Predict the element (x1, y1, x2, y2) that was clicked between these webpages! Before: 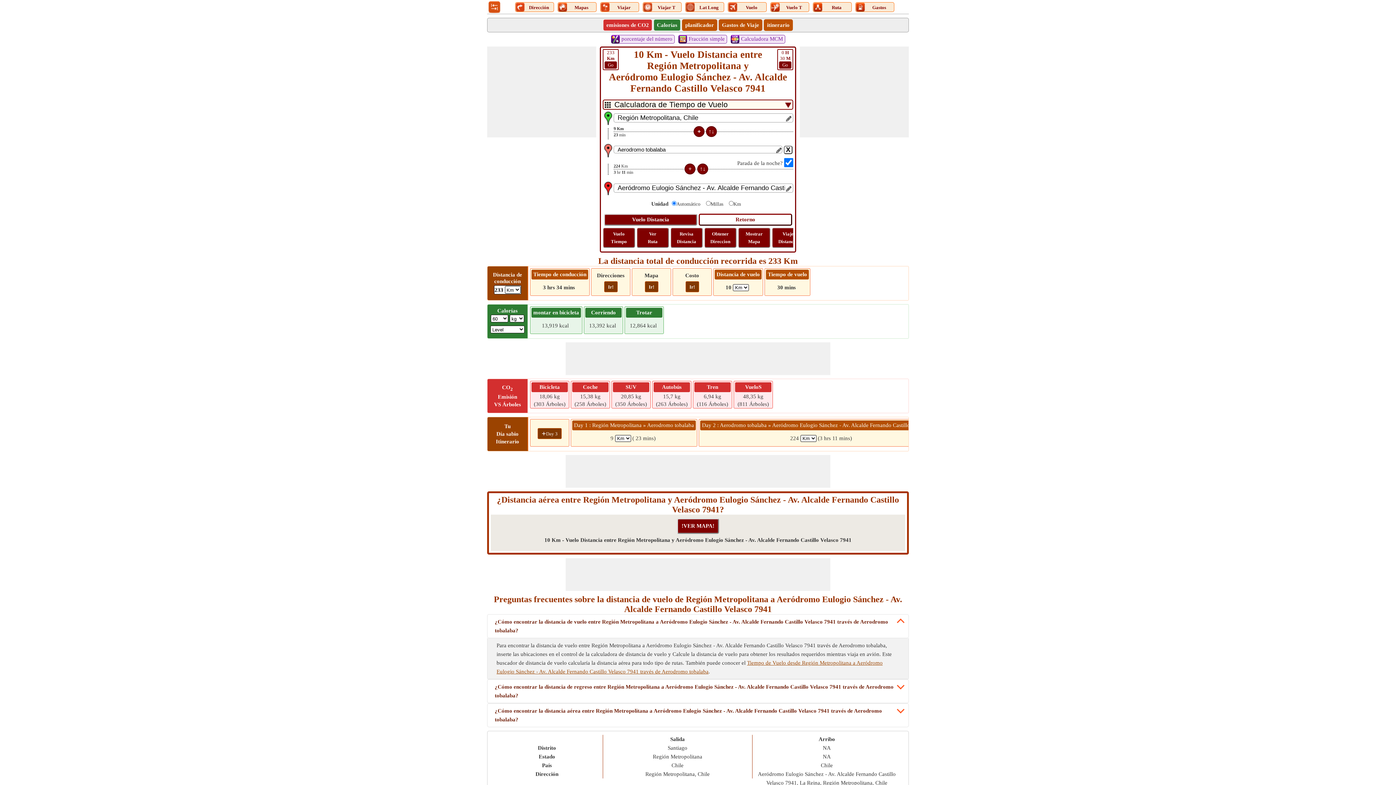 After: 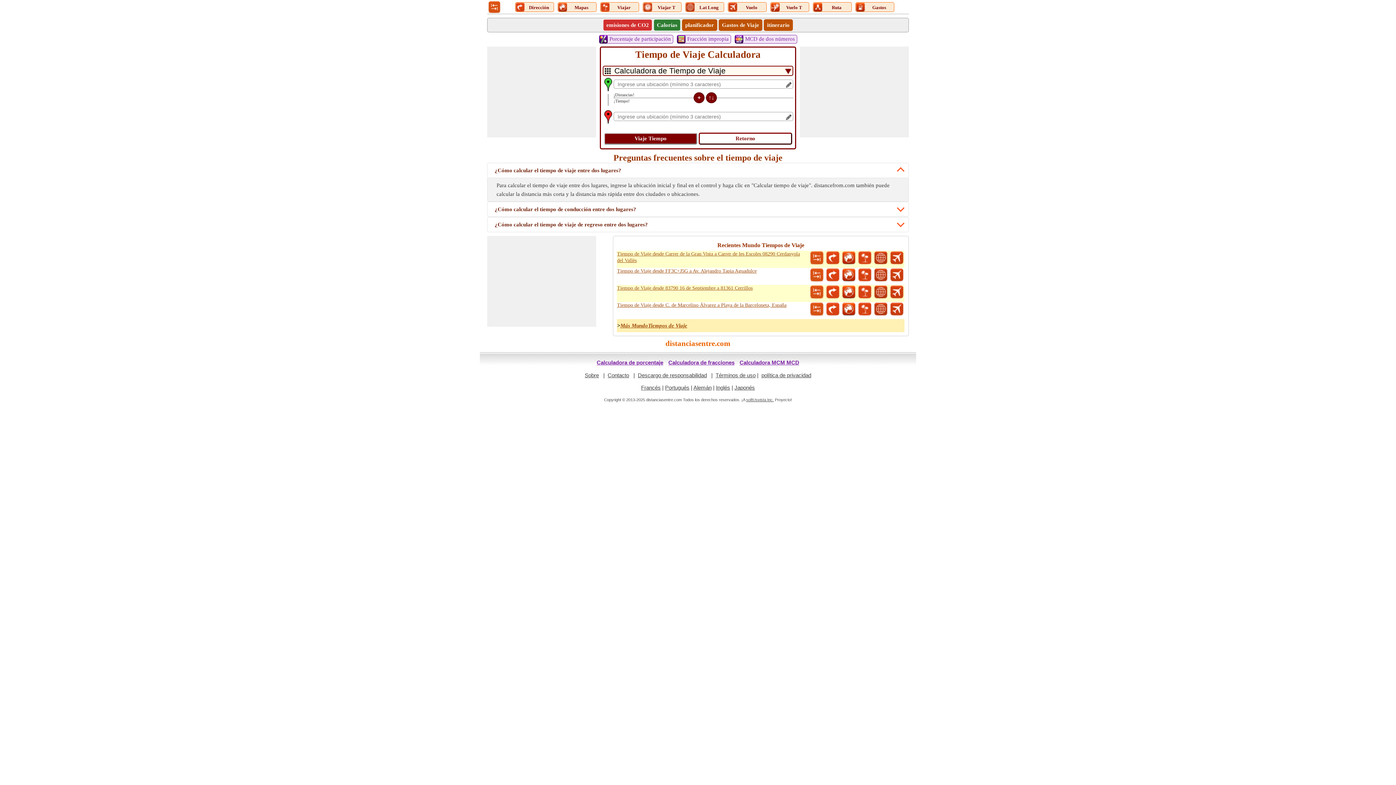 Action: label: Viajar T bbox: (652, 3, 681, 9)